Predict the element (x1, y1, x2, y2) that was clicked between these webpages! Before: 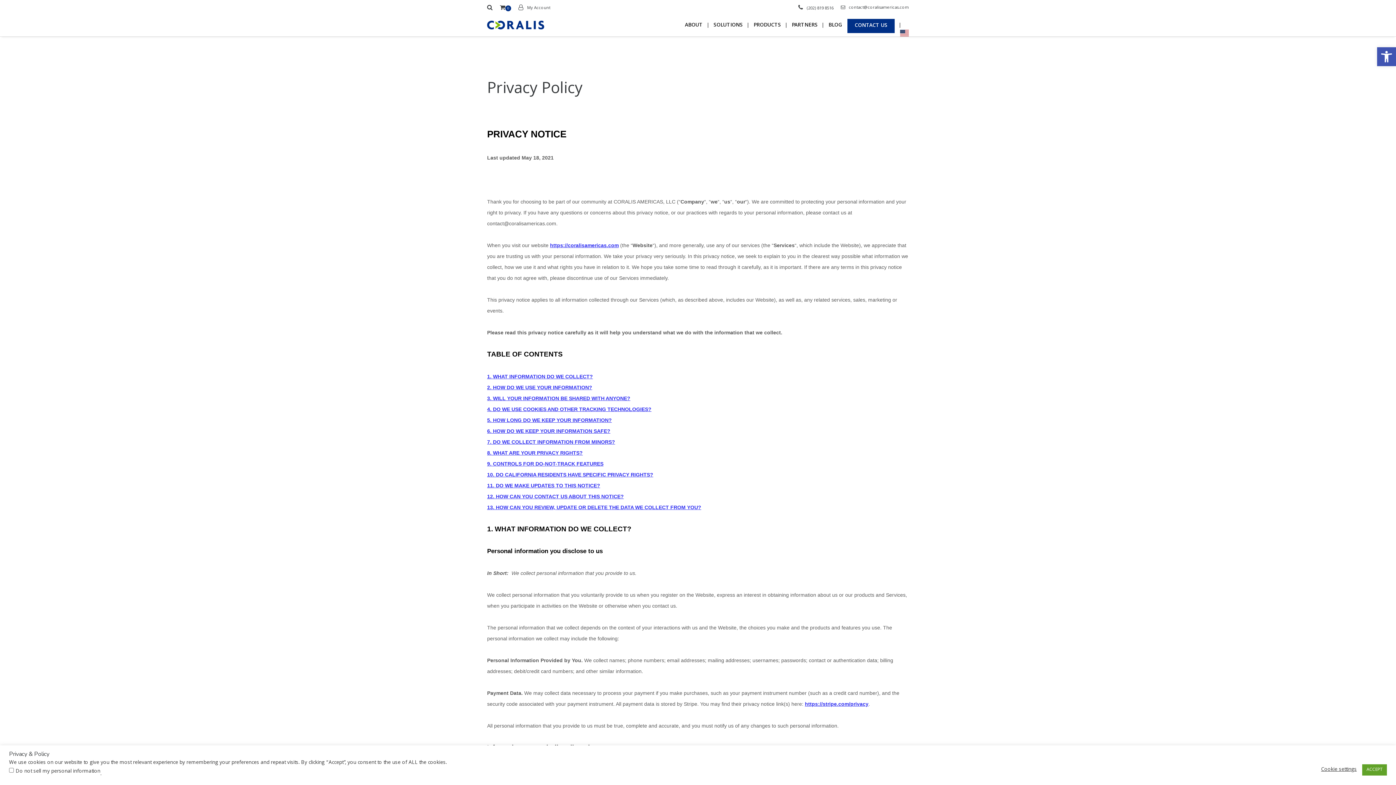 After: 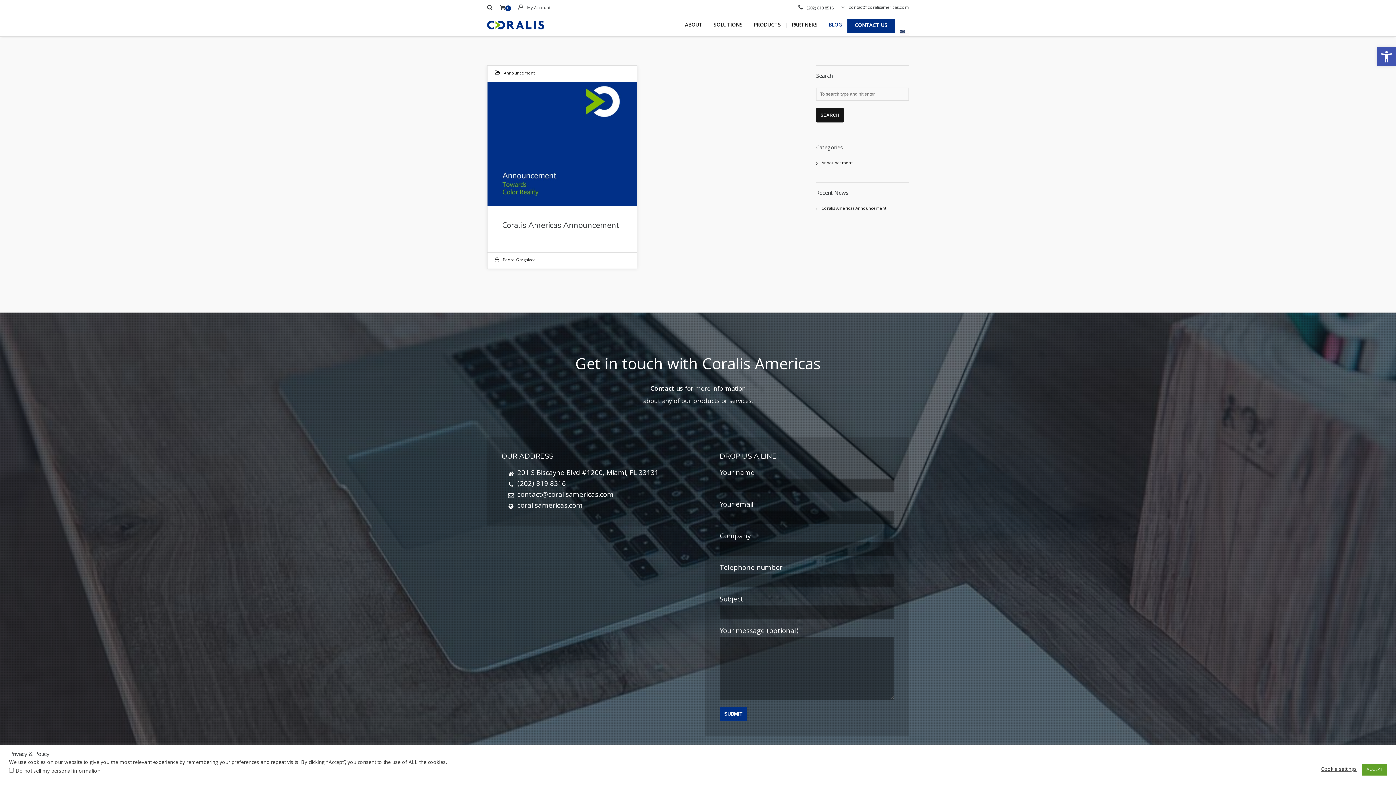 Action: label: BLOG bbox: (823, 14, 847, 36)